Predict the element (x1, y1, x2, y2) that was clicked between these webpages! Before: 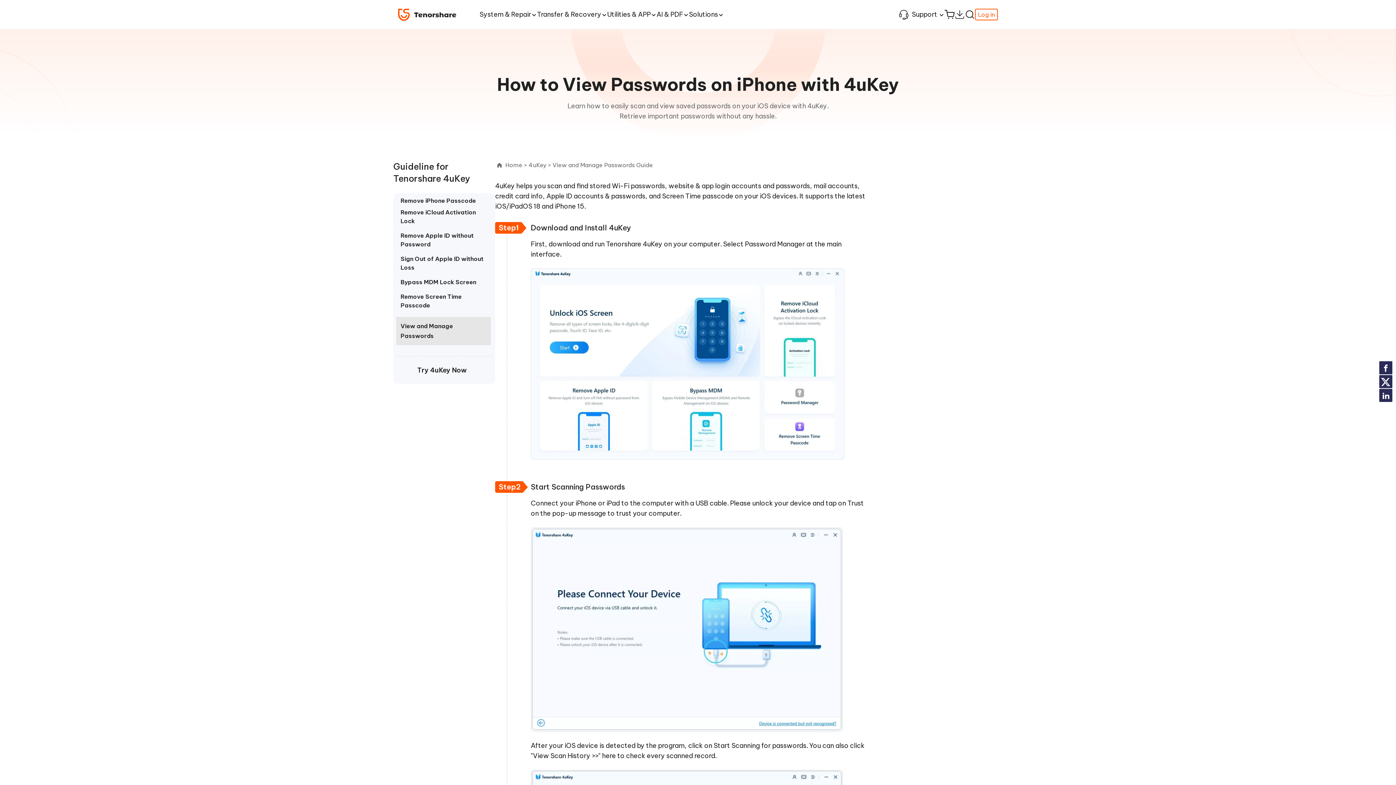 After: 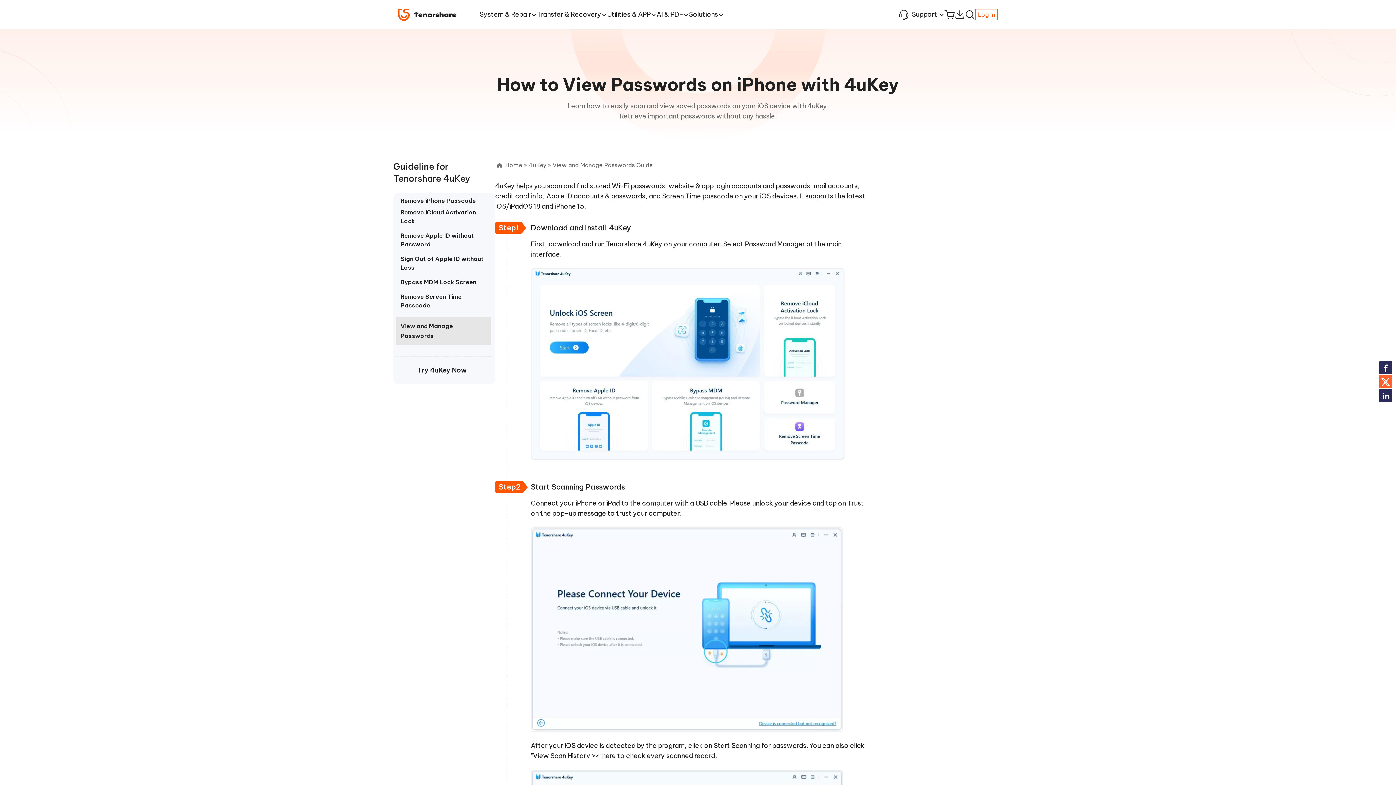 Action: bbox: (1379, 375, 1392, 388)